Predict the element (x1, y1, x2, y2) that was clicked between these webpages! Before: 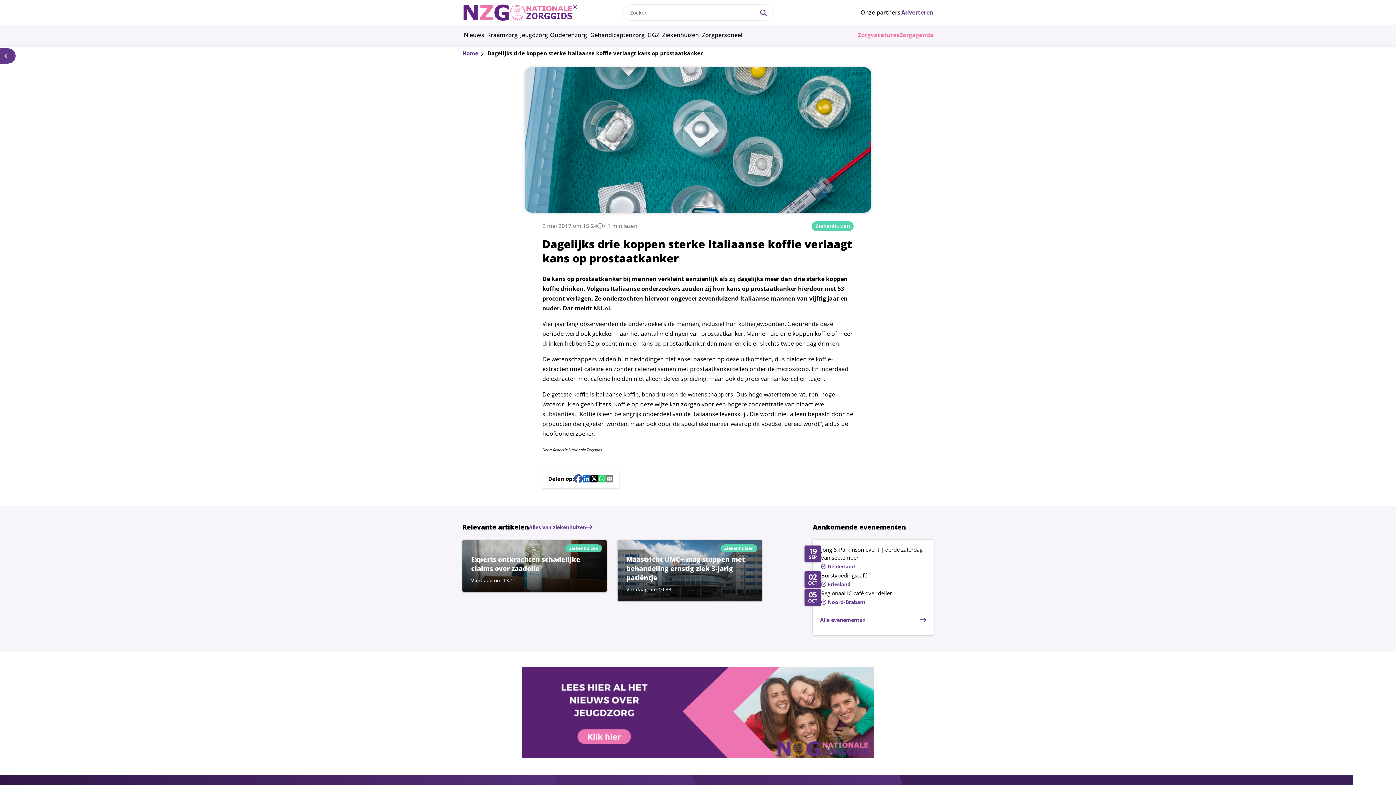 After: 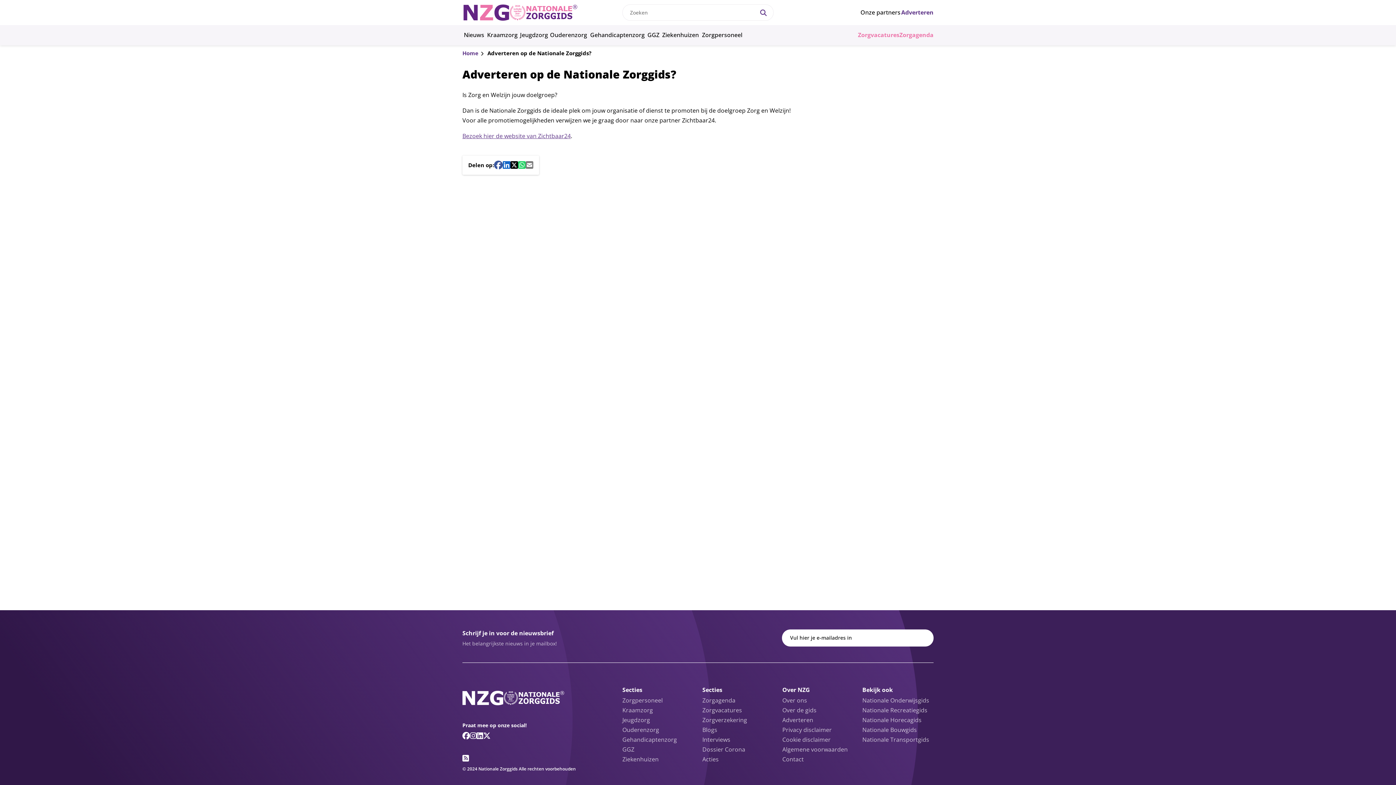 Action: bbox: (901, 7, 933, 17) label: Adverteren